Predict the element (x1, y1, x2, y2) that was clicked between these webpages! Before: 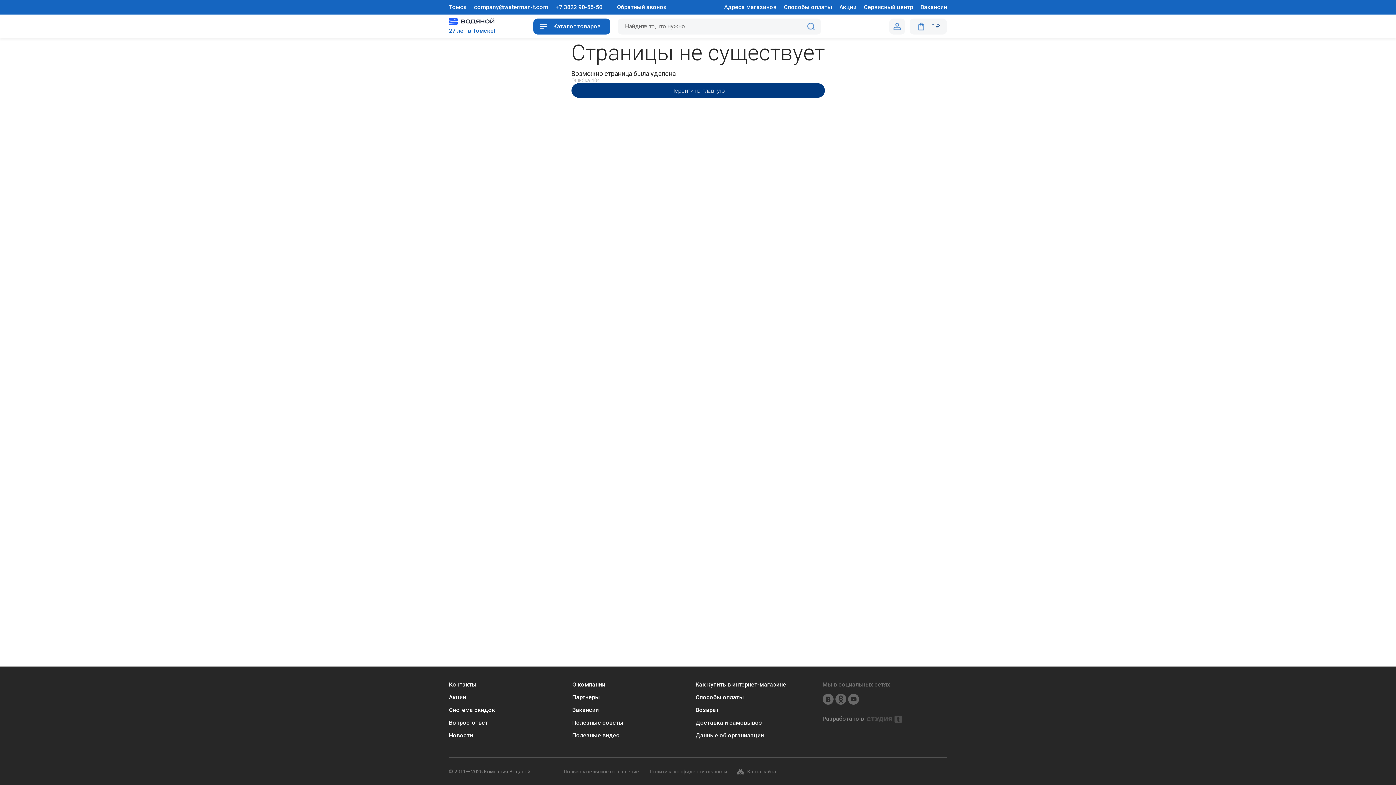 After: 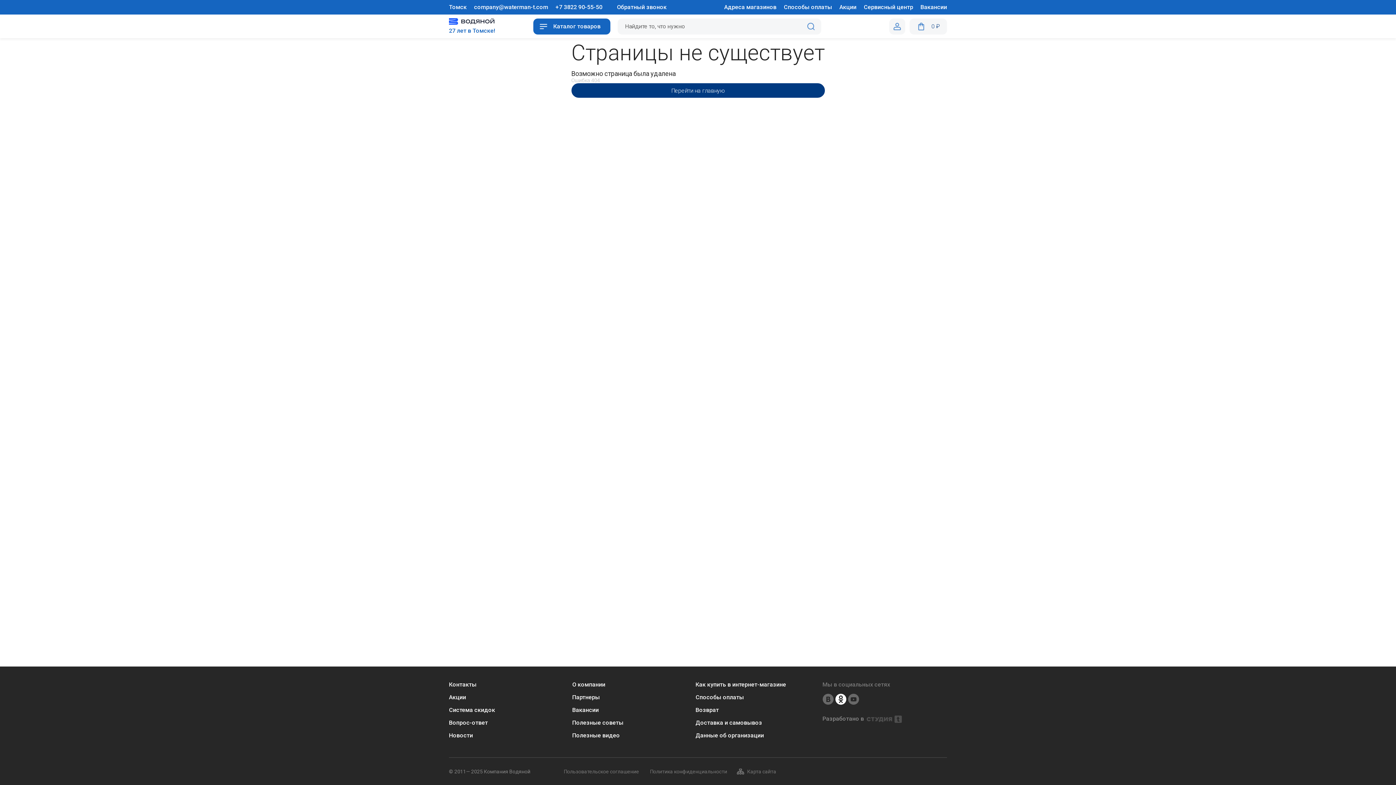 Action: bbox: (835, 694, 846, 705)